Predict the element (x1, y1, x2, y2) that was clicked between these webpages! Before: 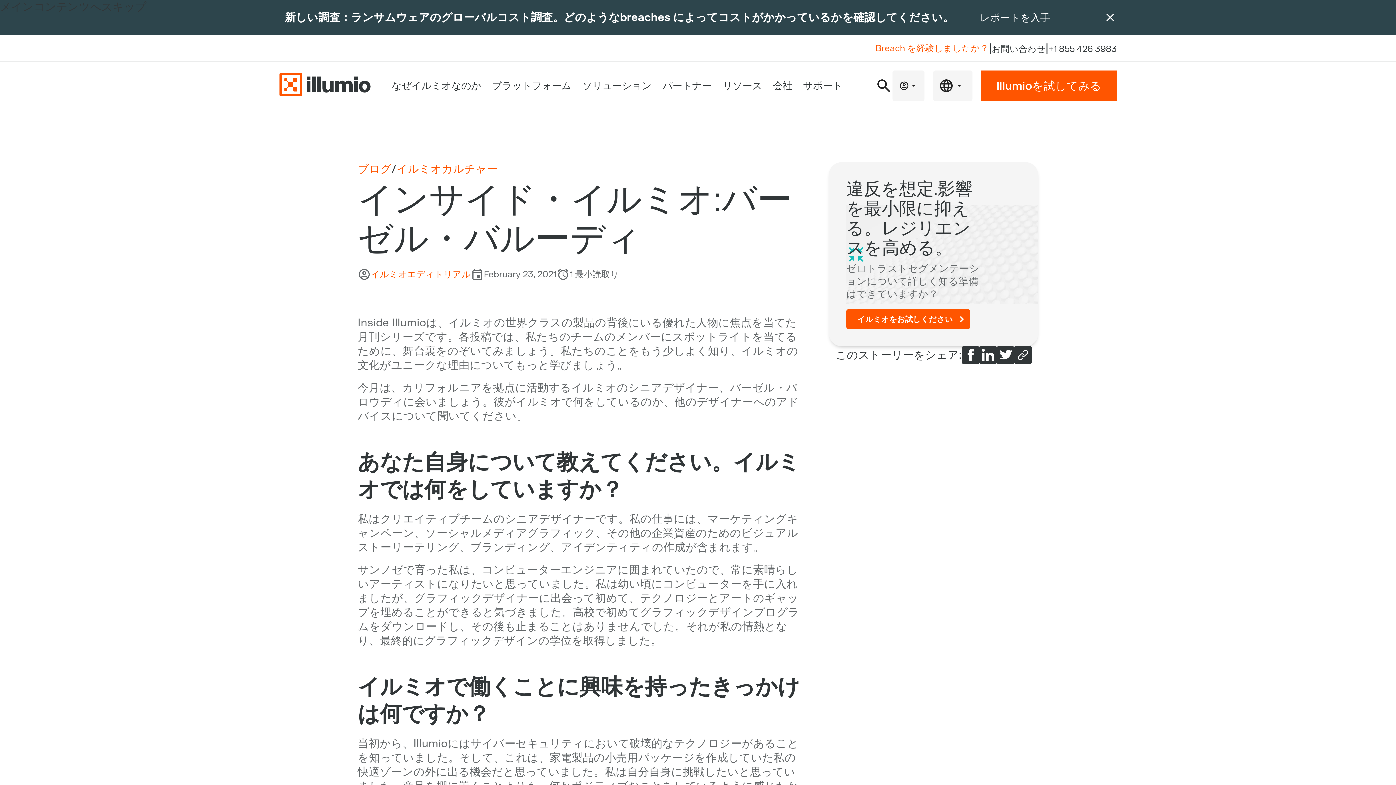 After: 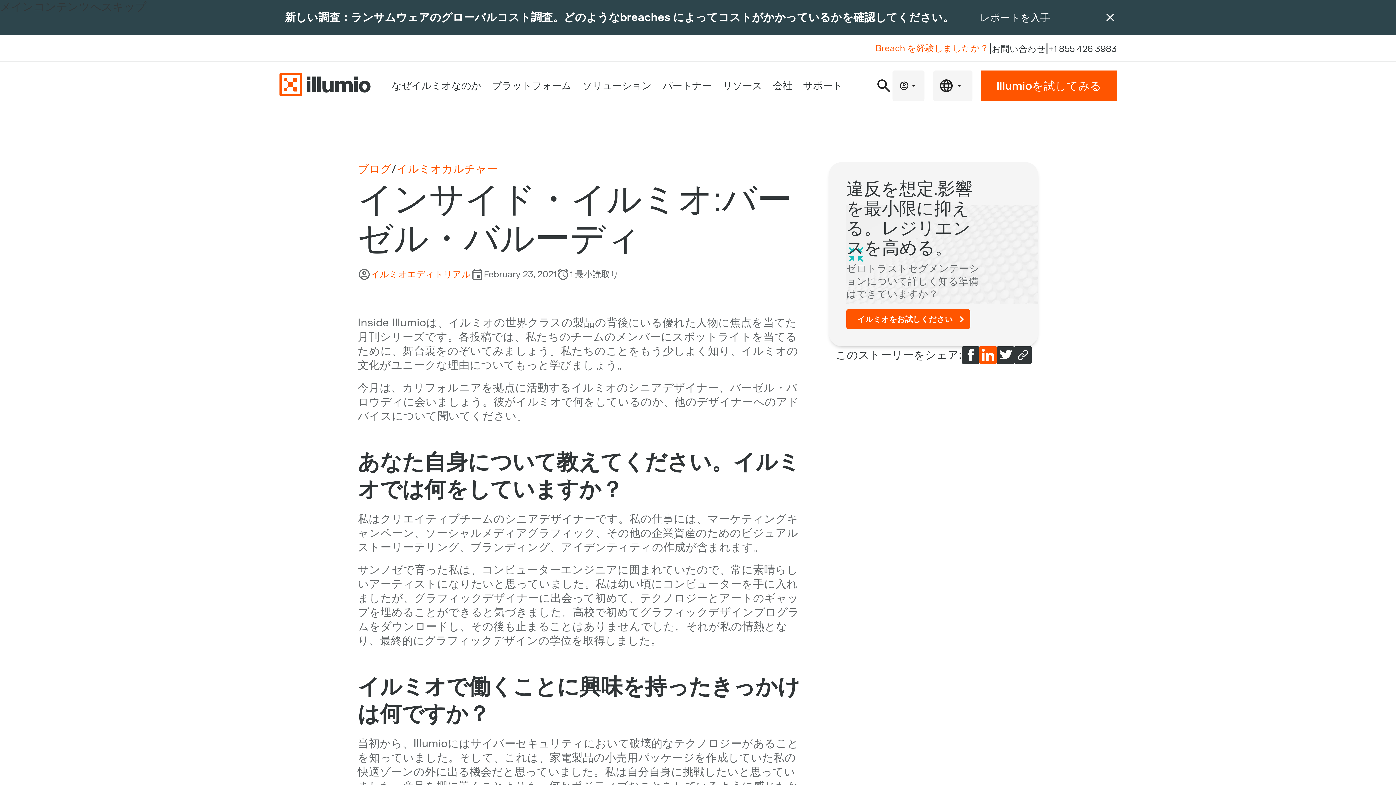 Action: bbox: (979, 346, 996, 364)